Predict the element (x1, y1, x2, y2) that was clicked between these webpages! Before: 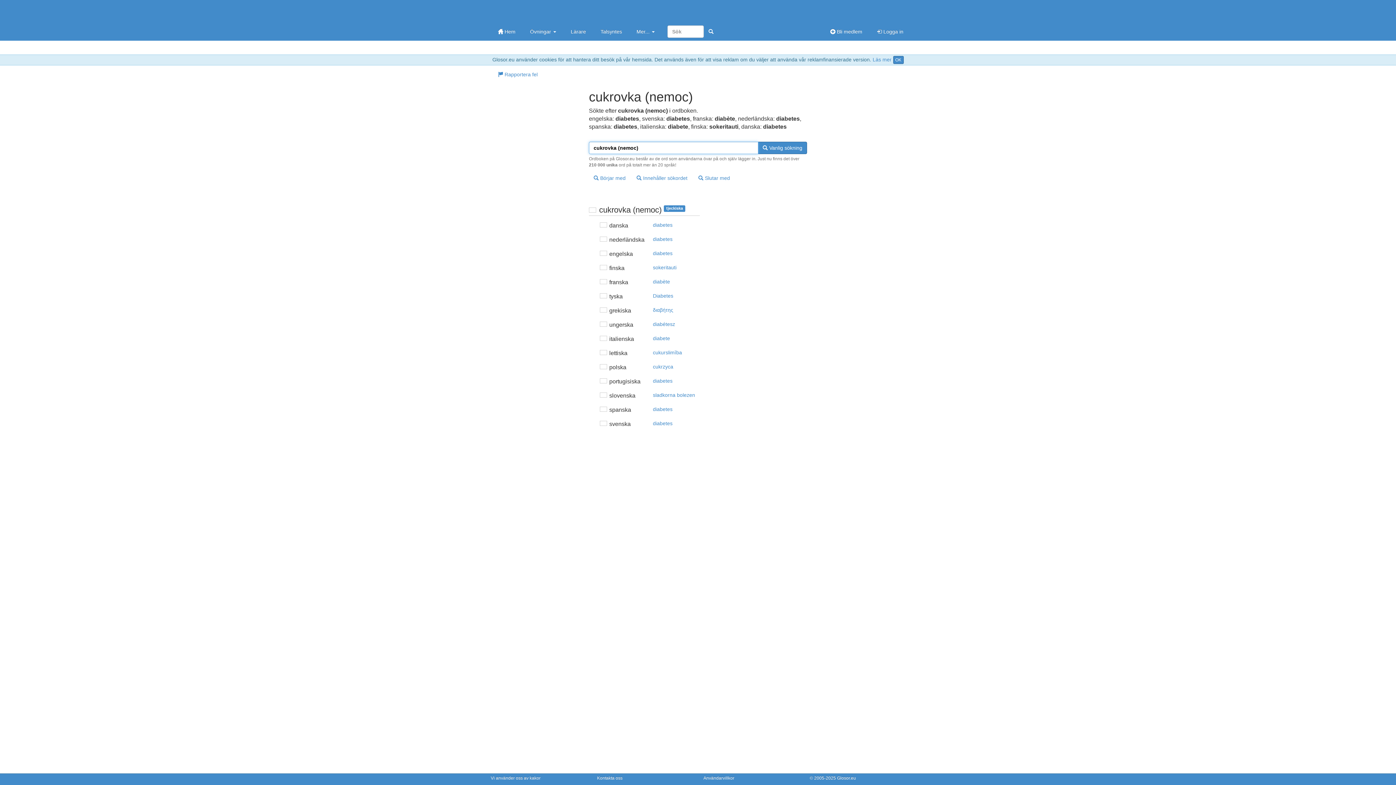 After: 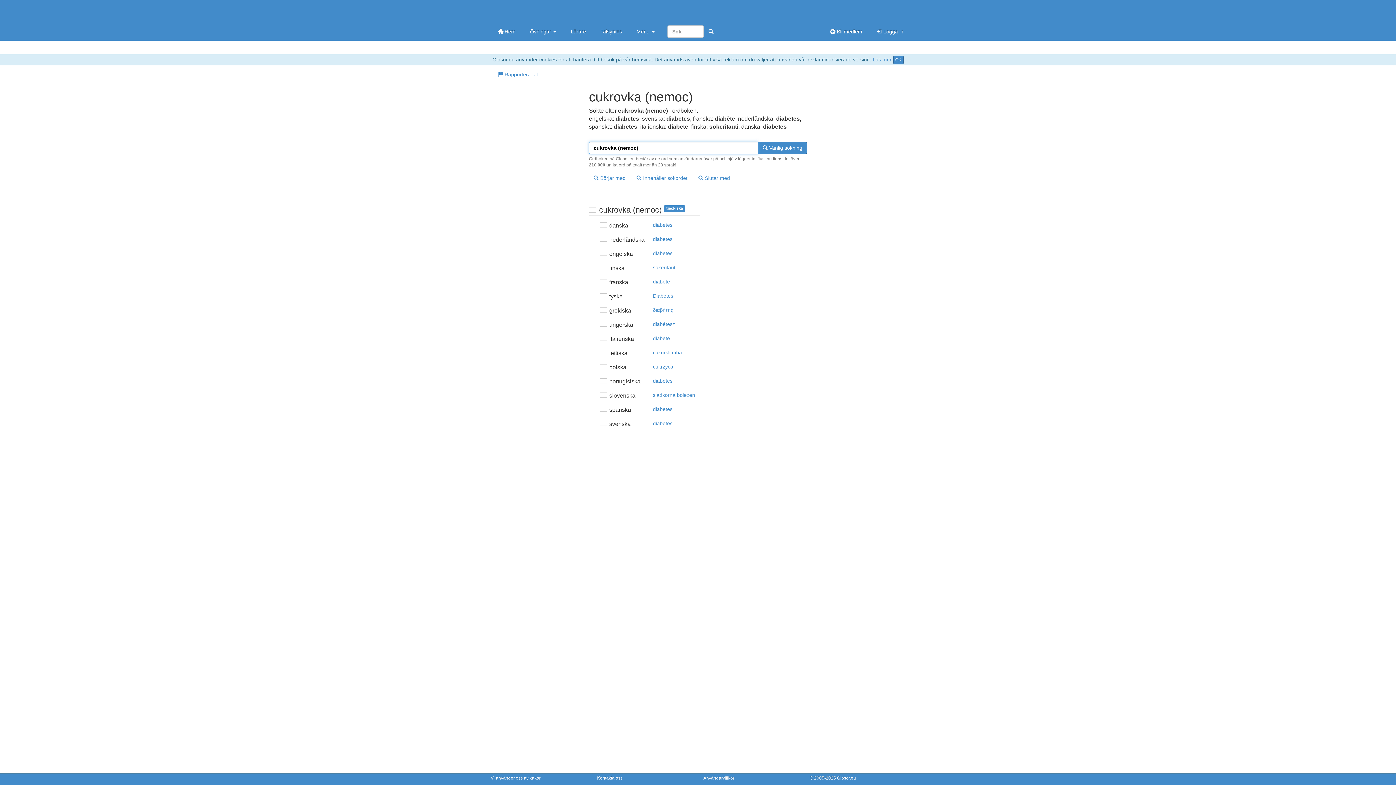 Action: label:  Slutar med bbox: (693, 172, 734, 184)